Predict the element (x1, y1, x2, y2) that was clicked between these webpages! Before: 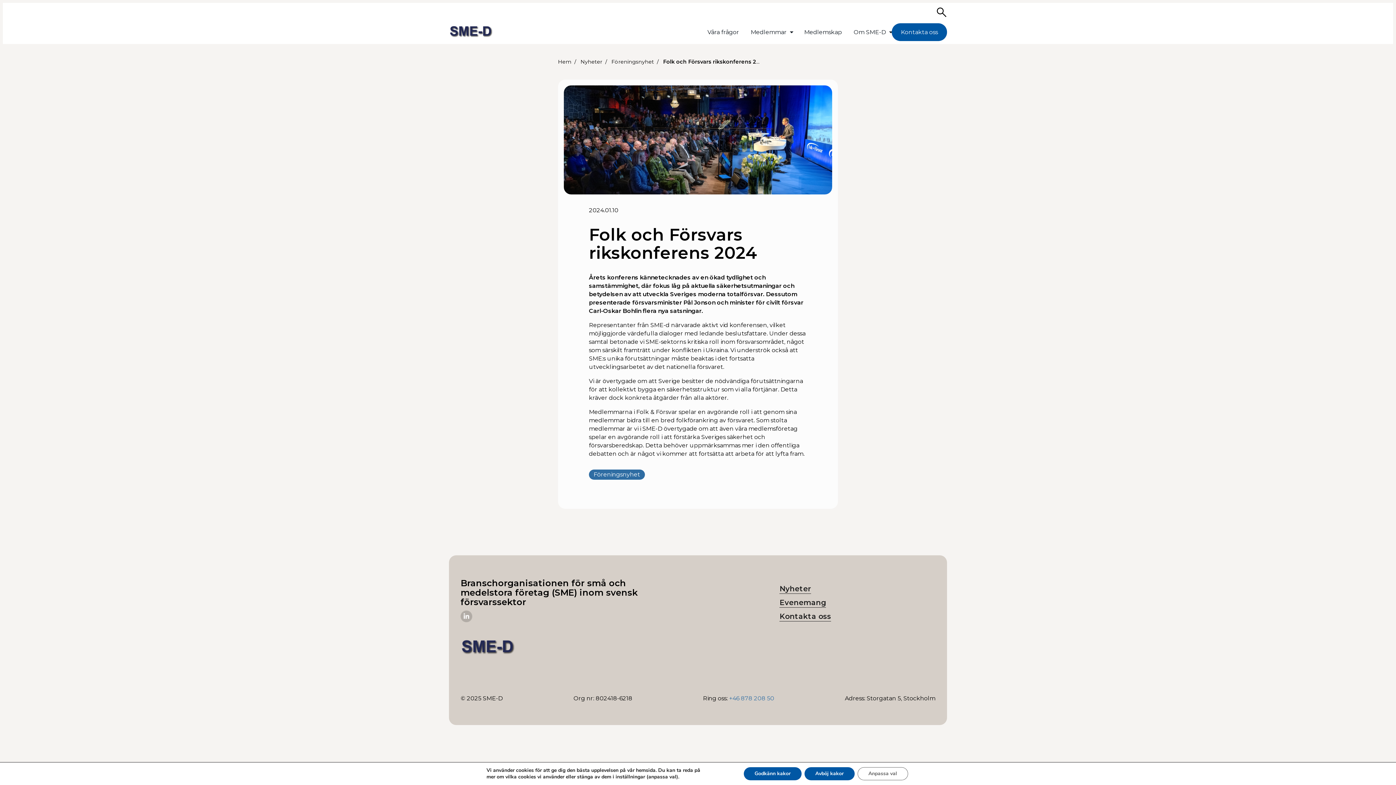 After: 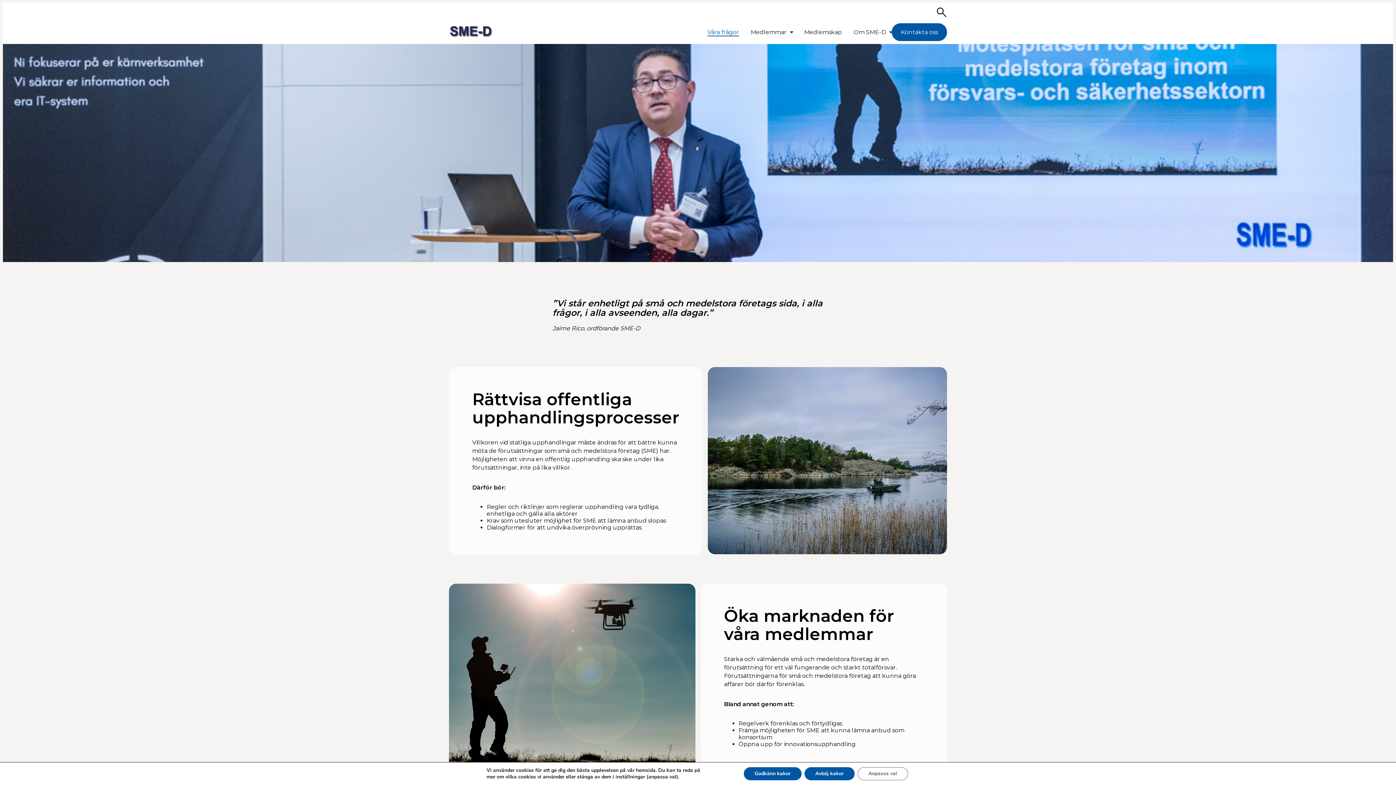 Action: bbox: (707, 28, 739, 36) label: Våra frågor